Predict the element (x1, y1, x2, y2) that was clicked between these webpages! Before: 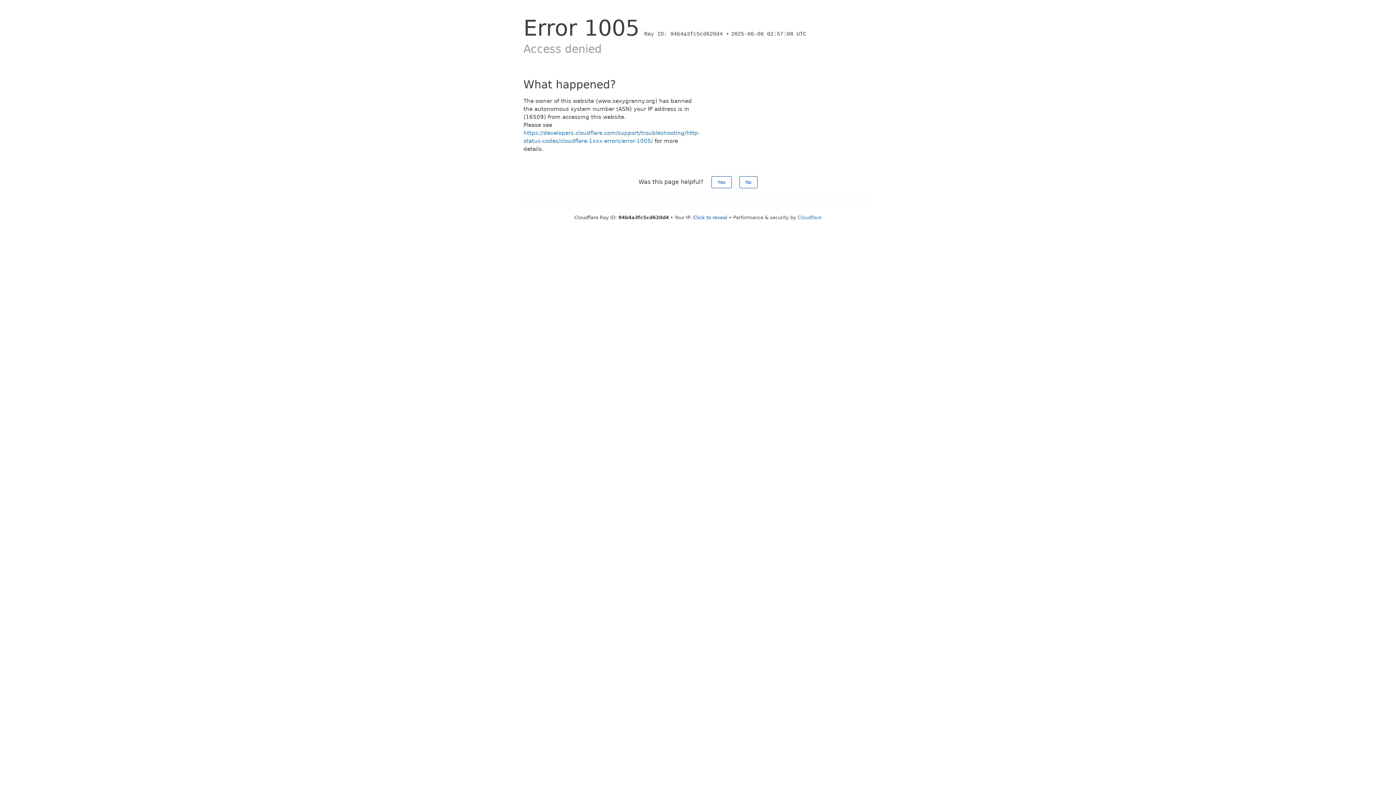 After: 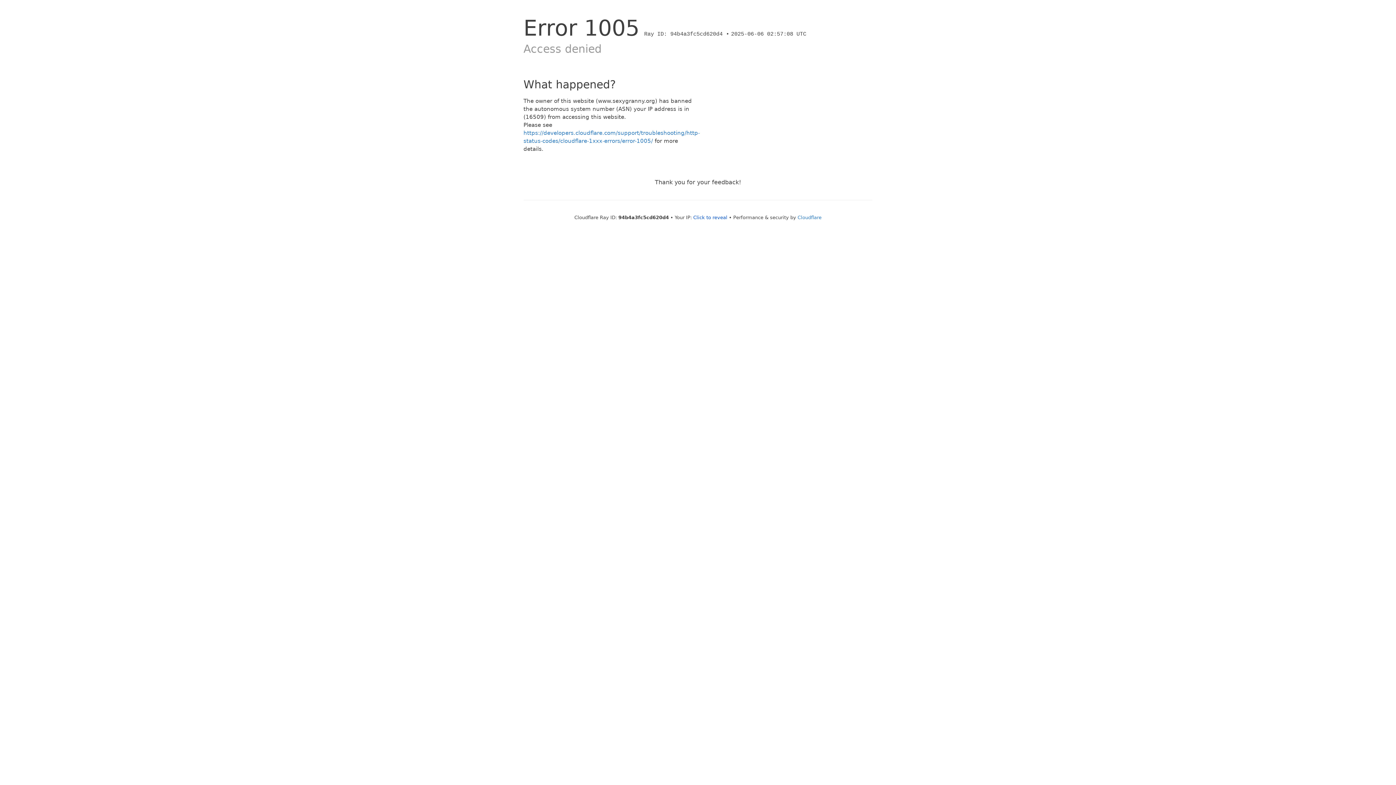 Action: bbox: (711, 176, 731, 188) label: Yes